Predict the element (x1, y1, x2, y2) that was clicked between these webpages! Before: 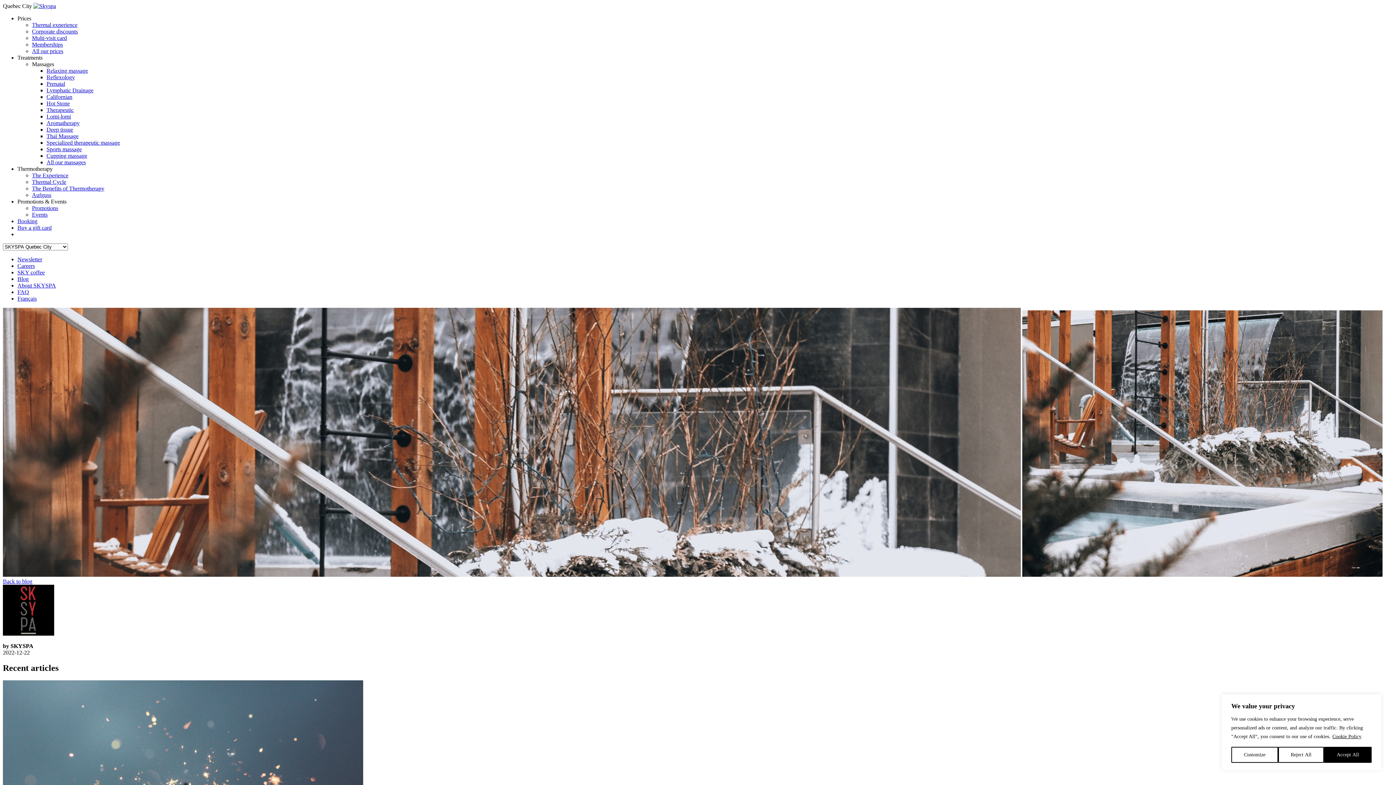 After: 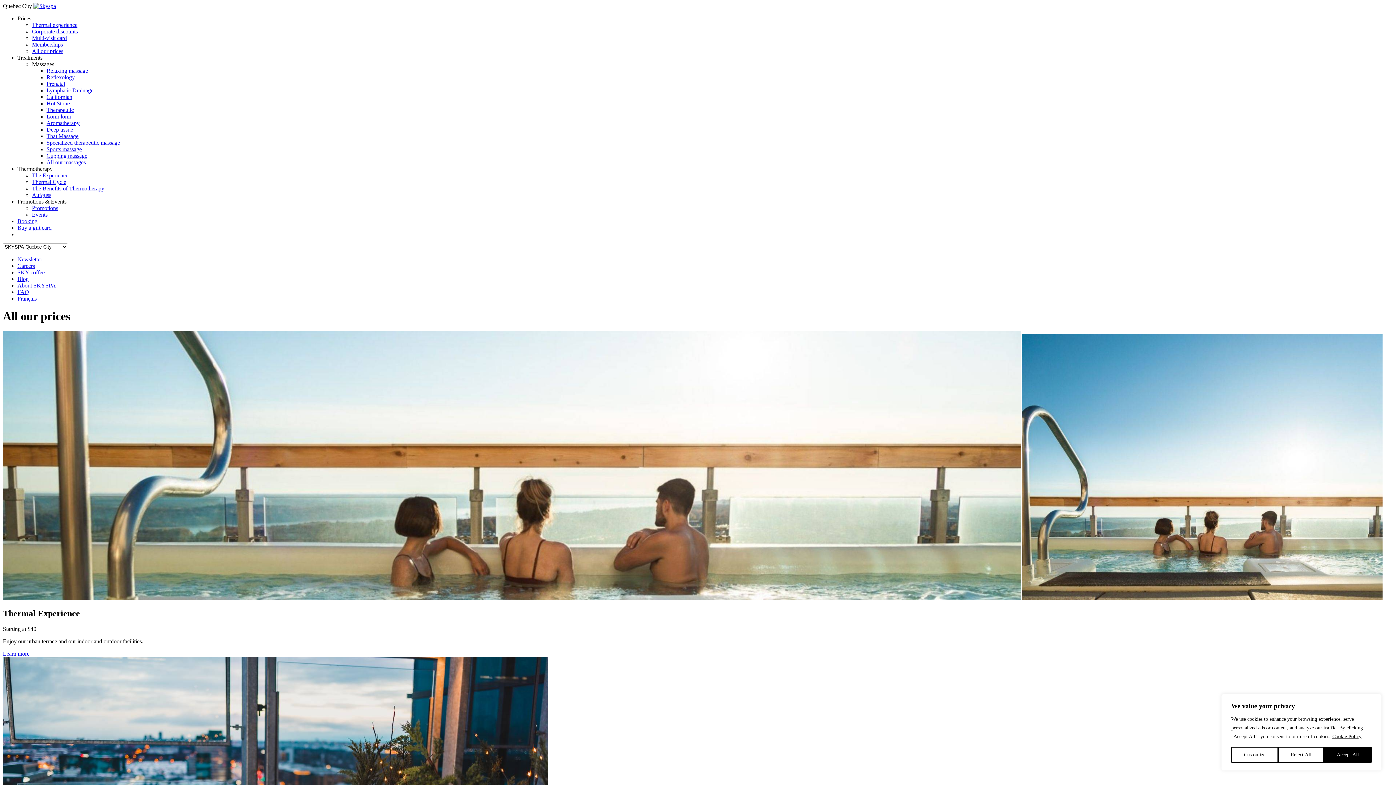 Action: bbox: (32, 48, 63, 54) label: All our prices